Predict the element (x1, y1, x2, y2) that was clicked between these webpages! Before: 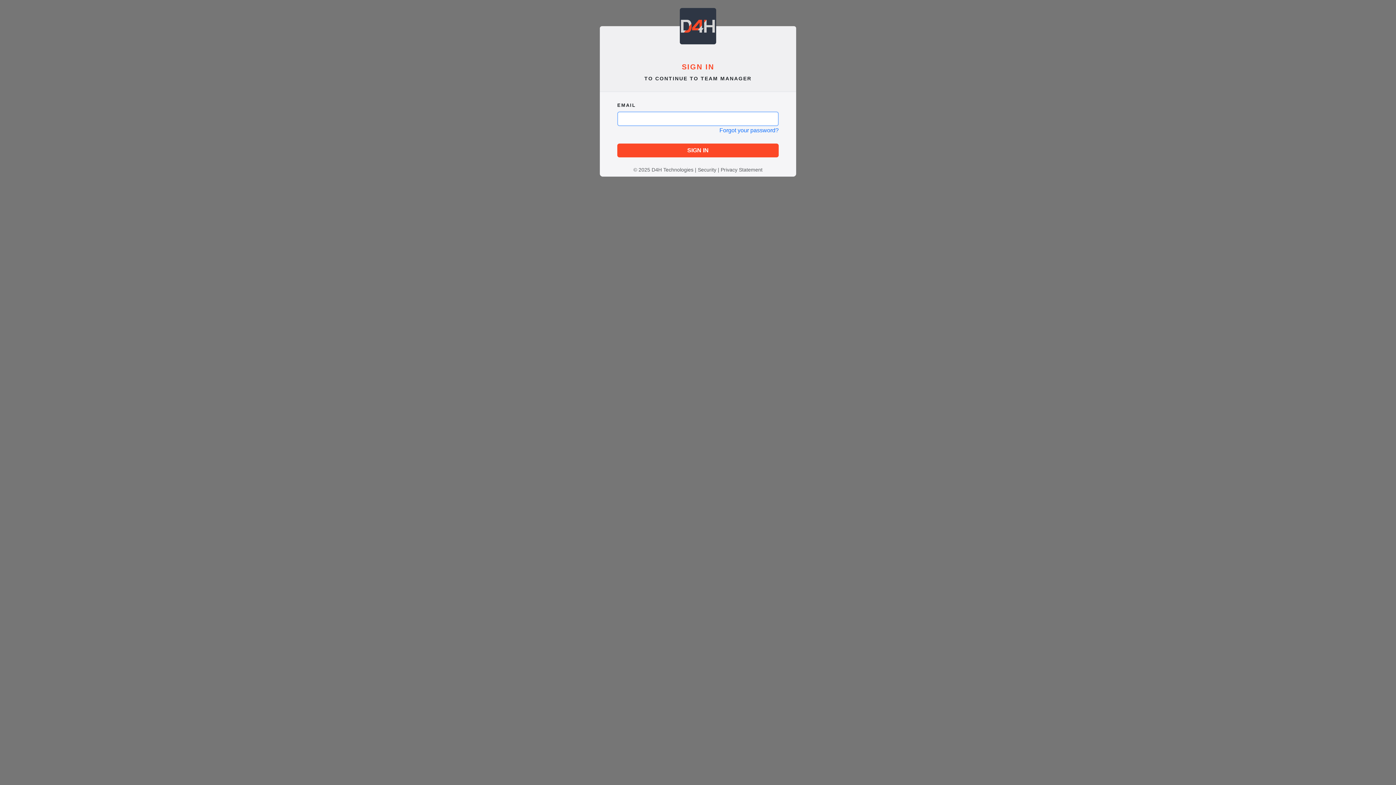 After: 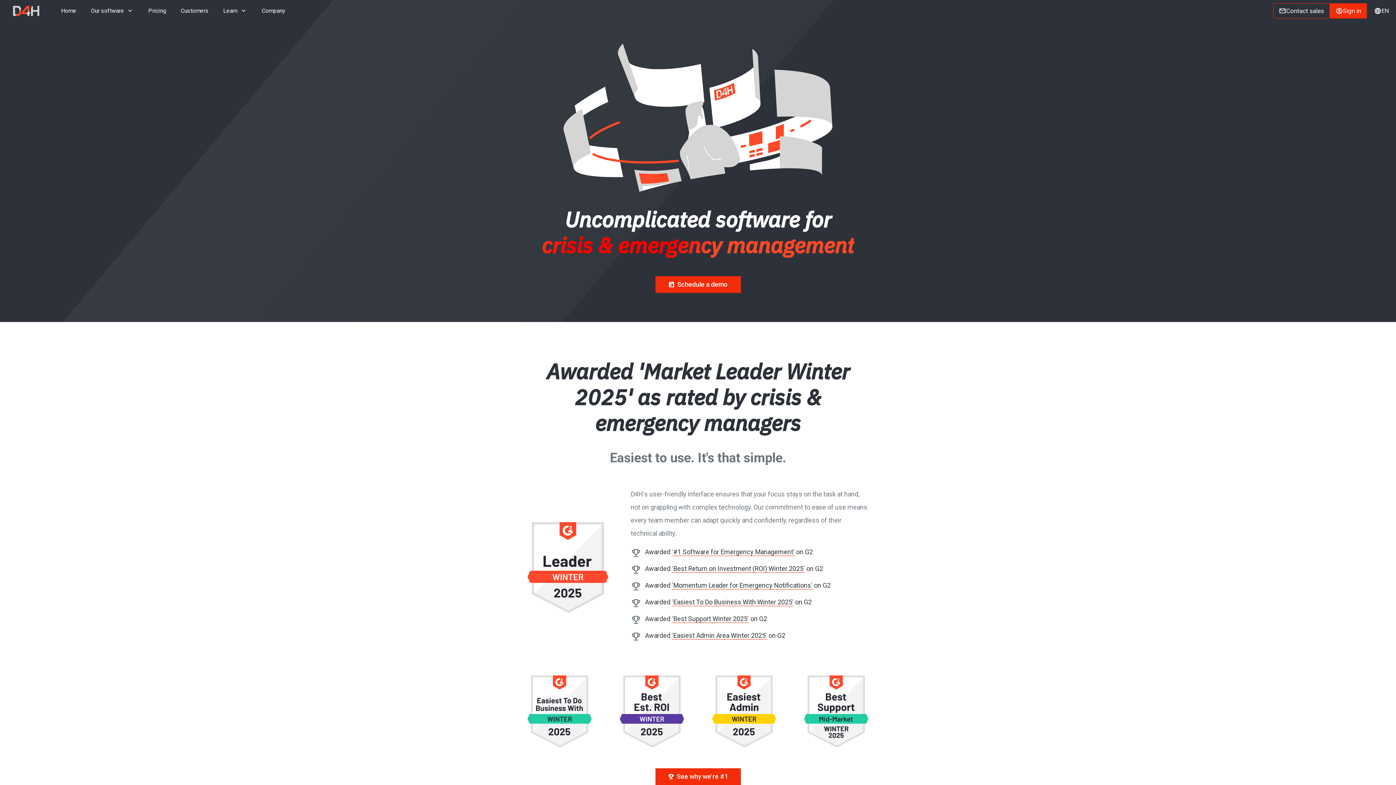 Action: label: D4H Technologies bbox: (651, 166, 693, 172)